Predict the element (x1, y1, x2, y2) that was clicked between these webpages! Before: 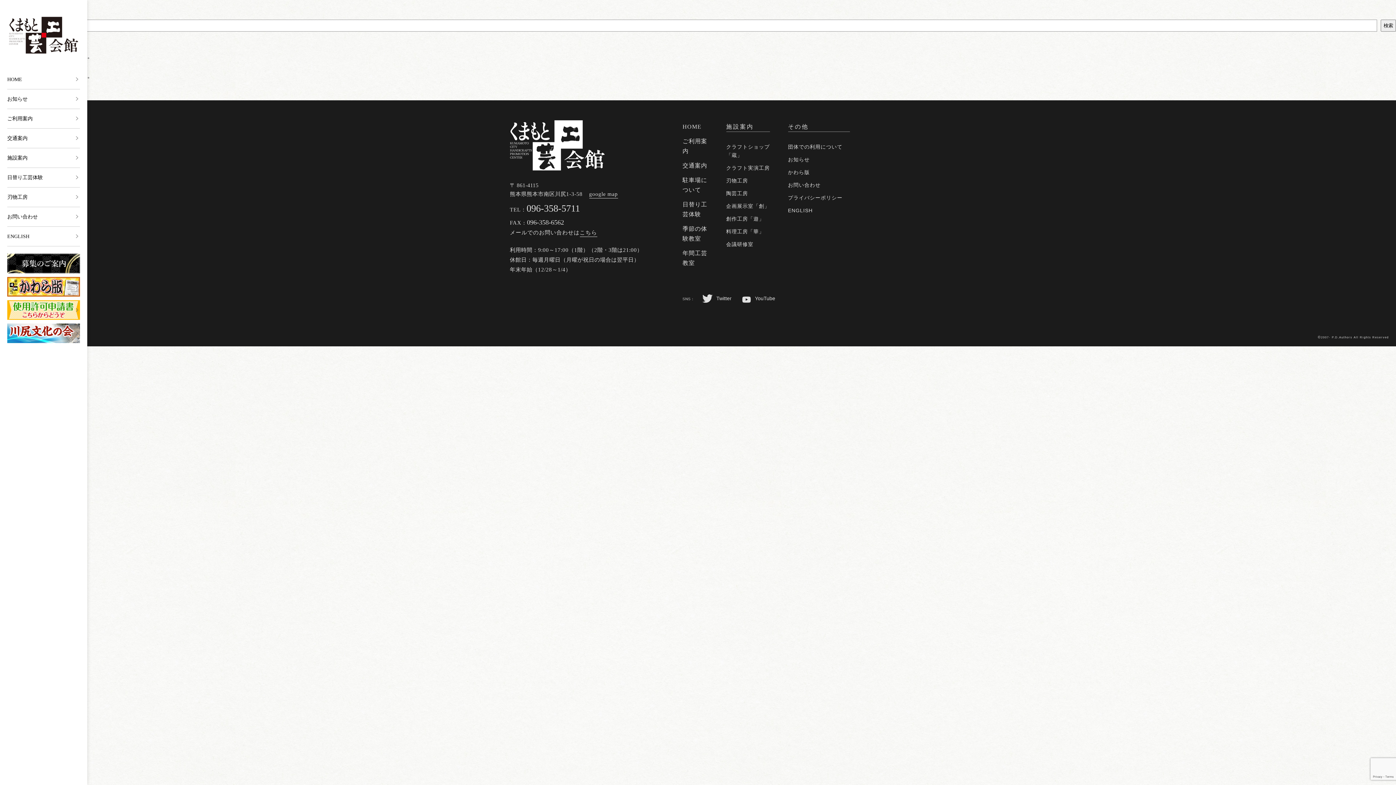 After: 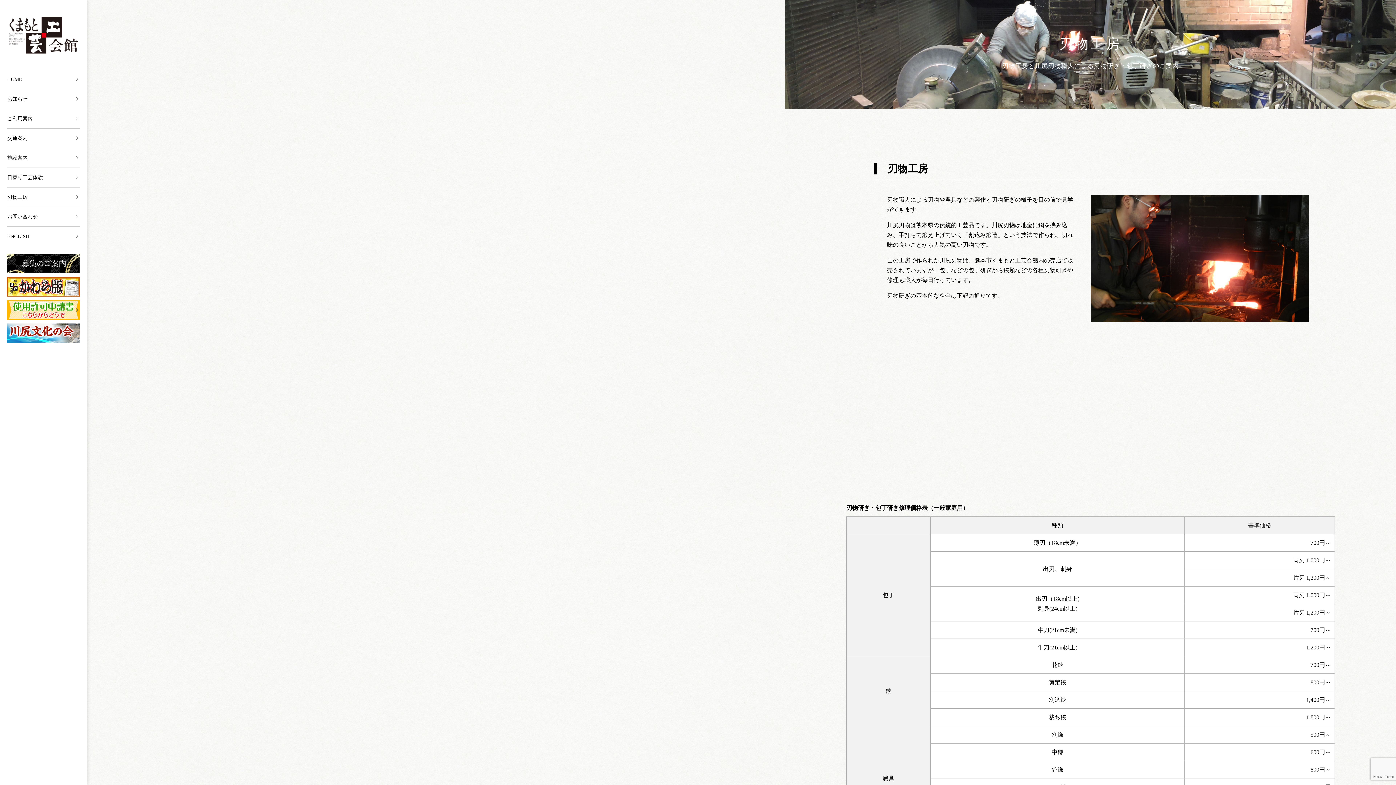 Action: bbox: (7, 187, 80, 207) label: 刃物工房